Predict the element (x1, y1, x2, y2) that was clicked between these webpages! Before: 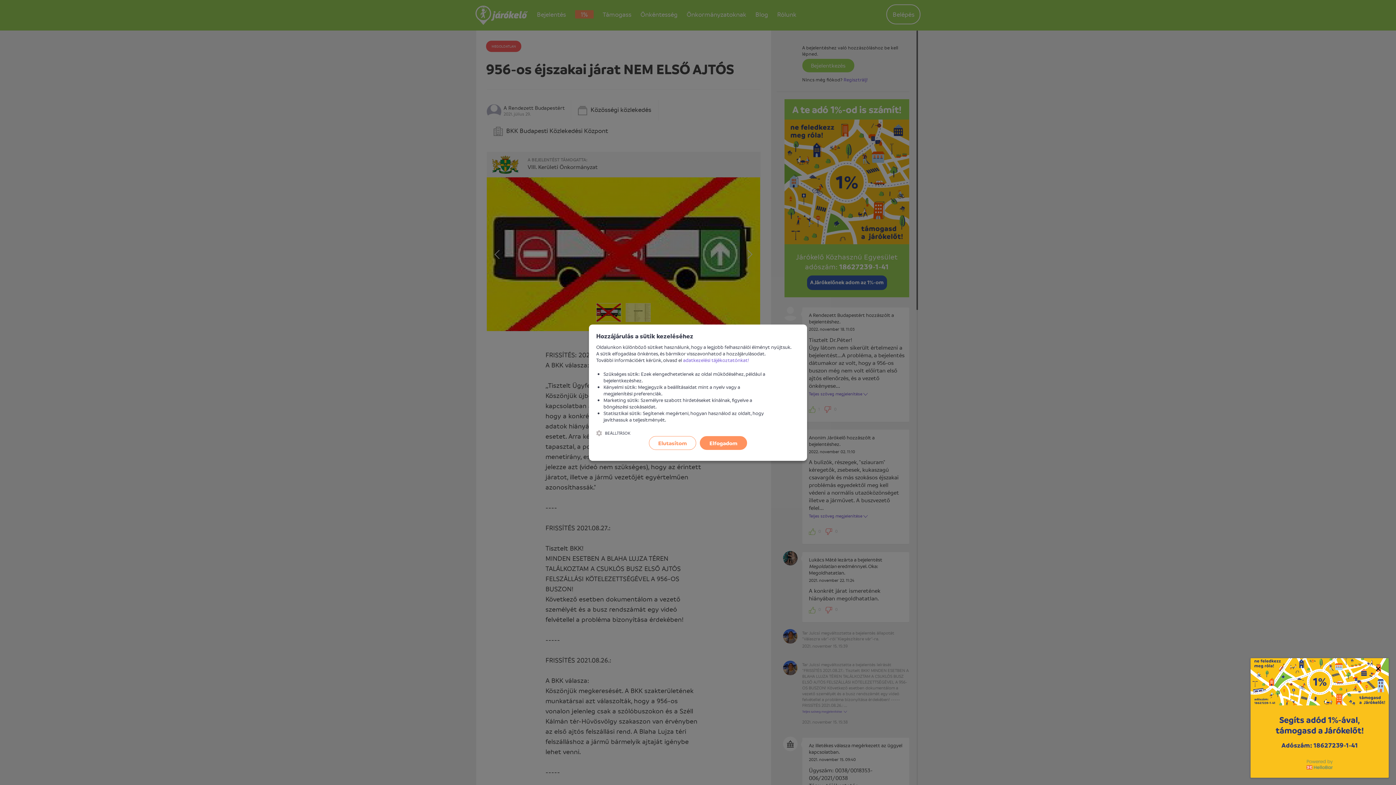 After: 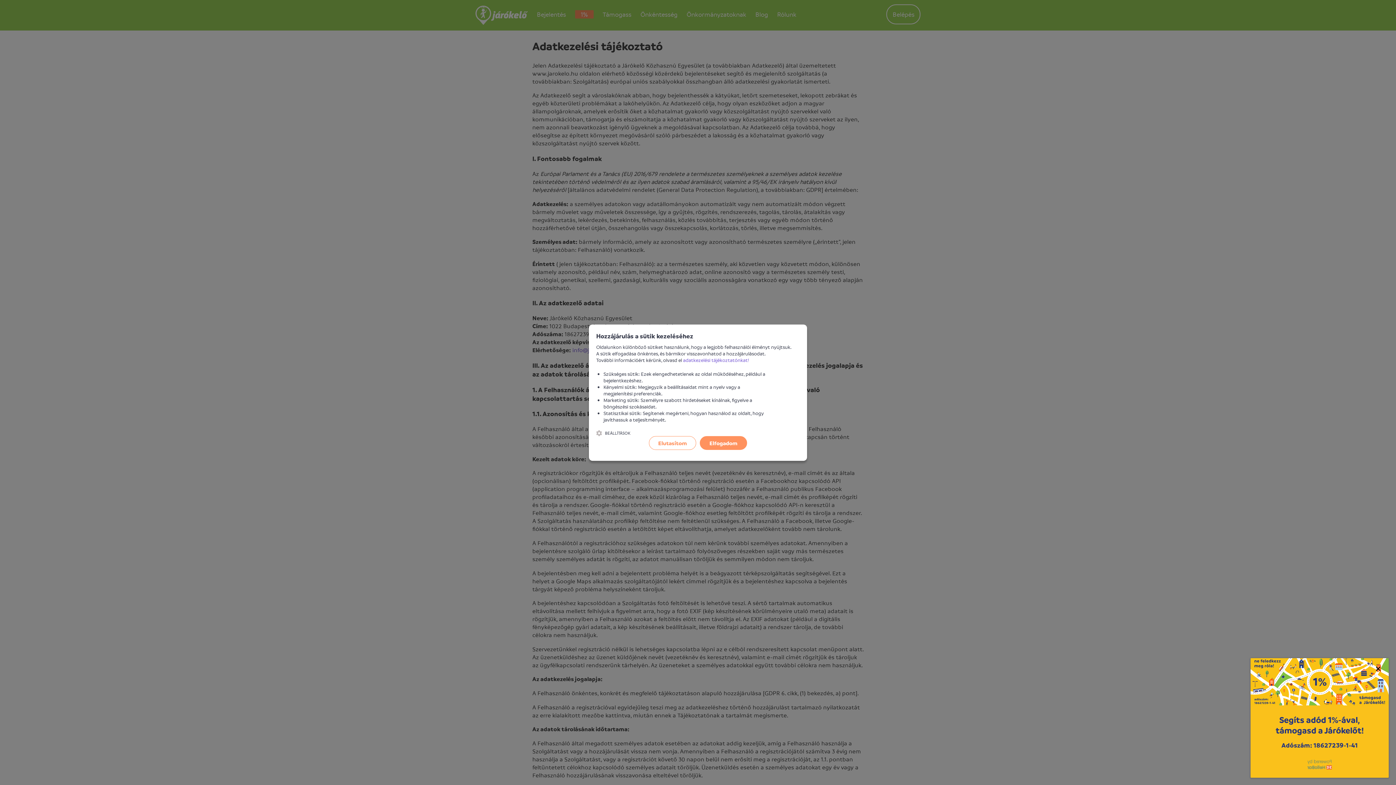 Action: bbox: (683, 356, 749, 364) label: adatkezelési tájékoztatónkat!